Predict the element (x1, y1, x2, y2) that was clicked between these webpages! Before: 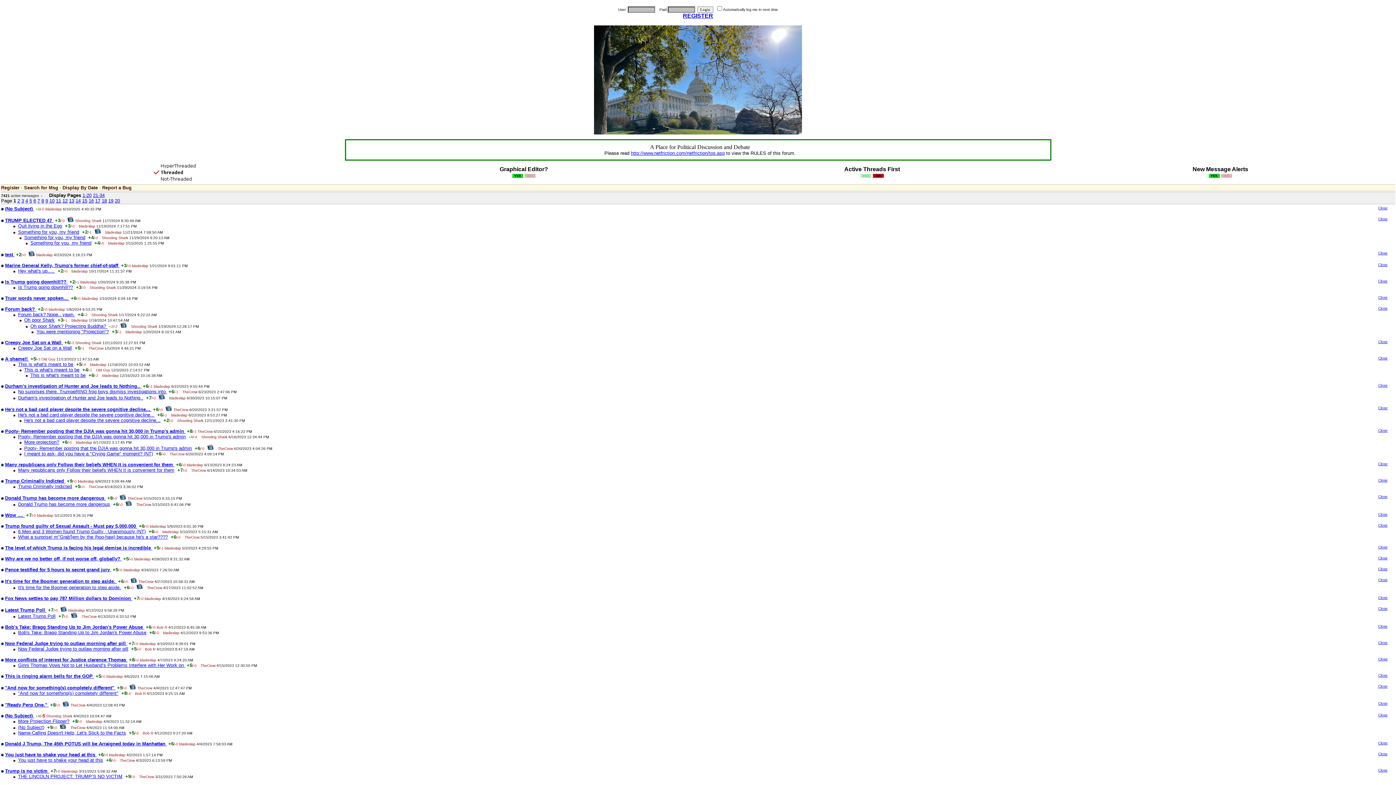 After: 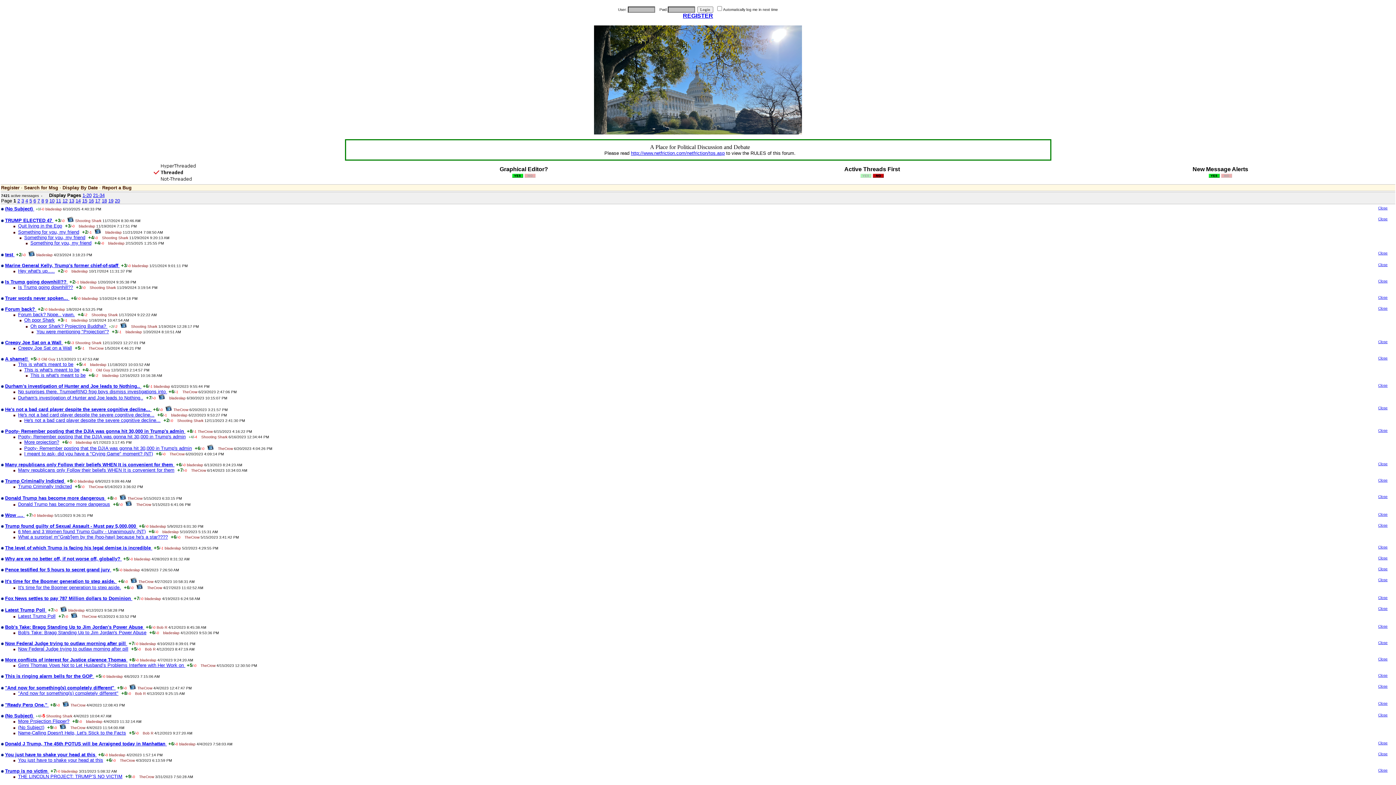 Action: bbox: (19, 317, 21, 322)